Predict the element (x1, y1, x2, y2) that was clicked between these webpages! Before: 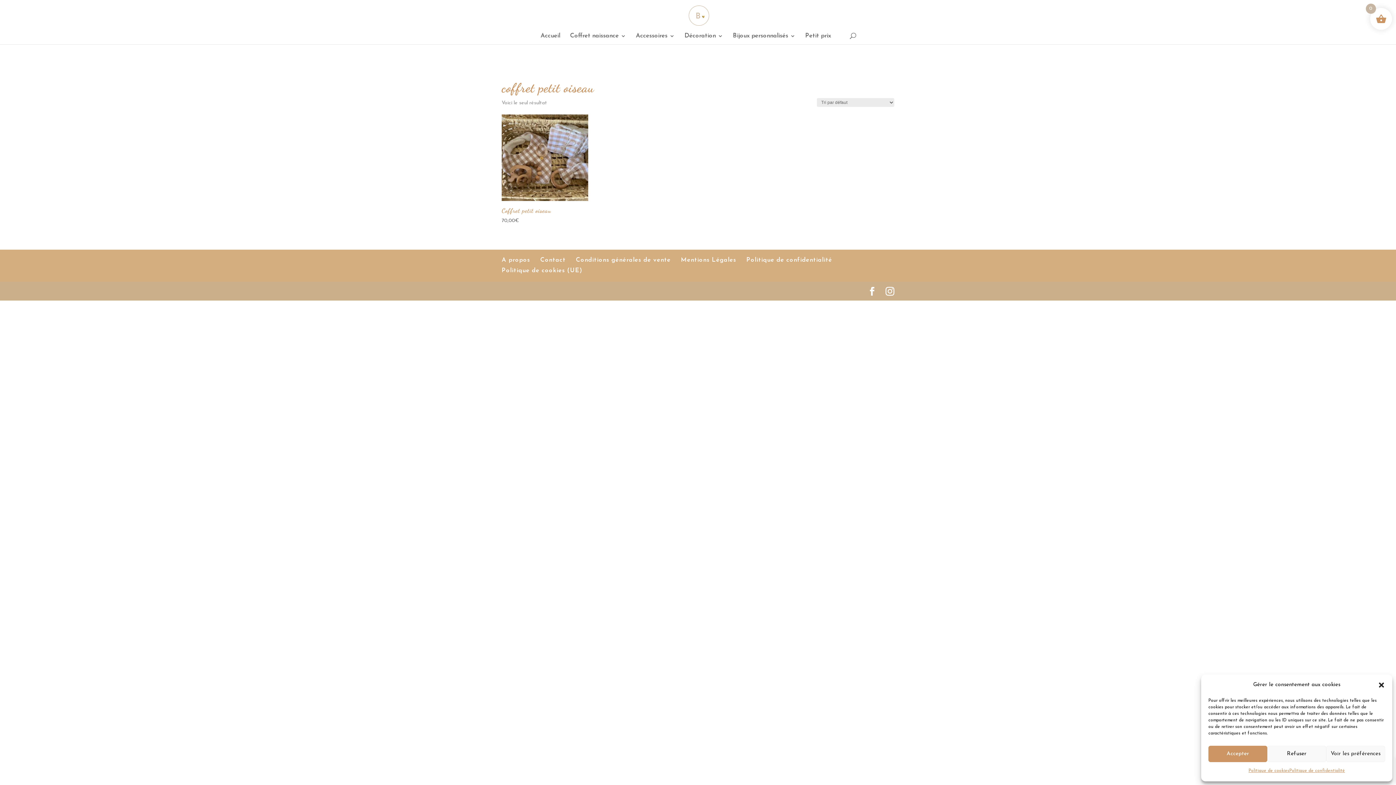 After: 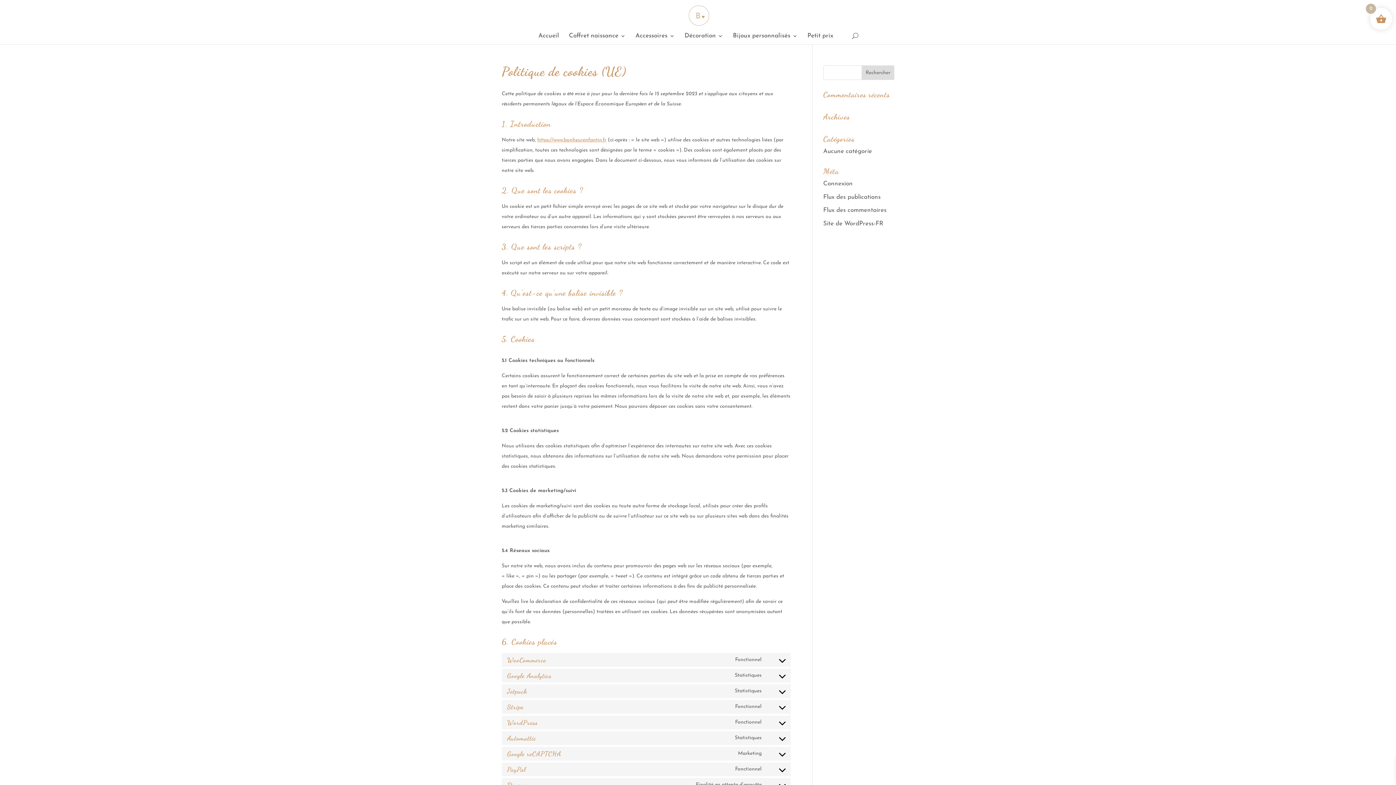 Action: bbox: (1248, 766, 1289, 776) label: Politique de cookies